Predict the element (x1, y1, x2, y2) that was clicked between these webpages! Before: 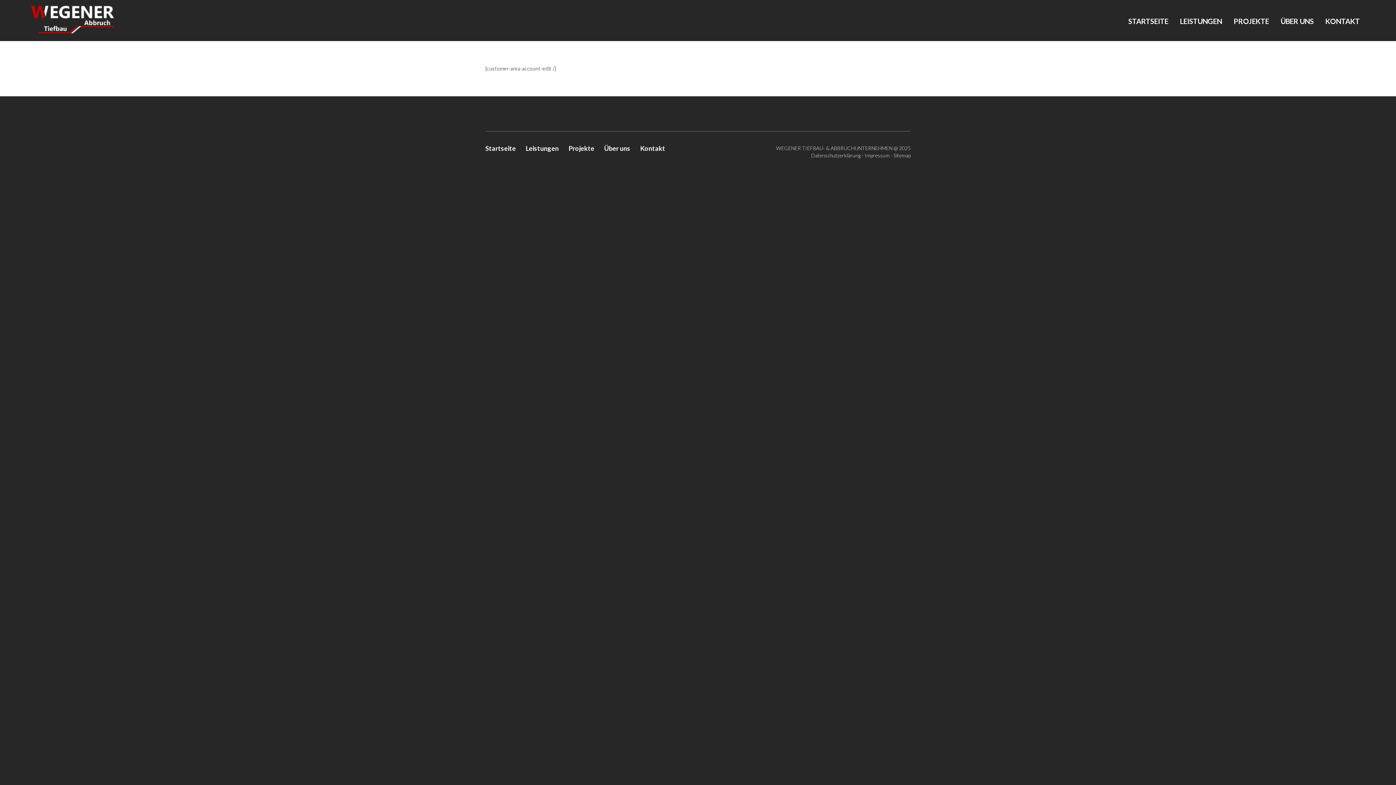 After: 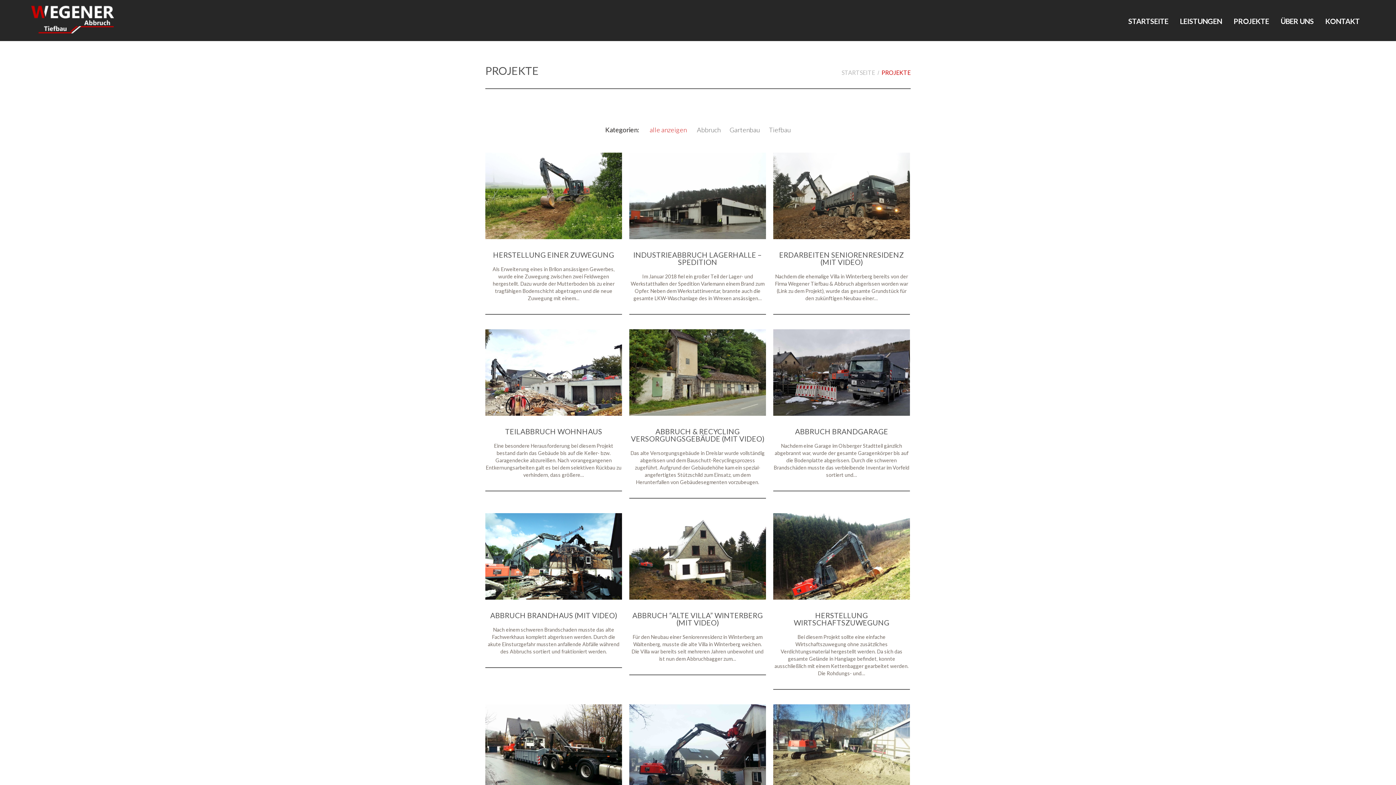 Action: bbox: (568, 144, 594, 152) label: Projekte